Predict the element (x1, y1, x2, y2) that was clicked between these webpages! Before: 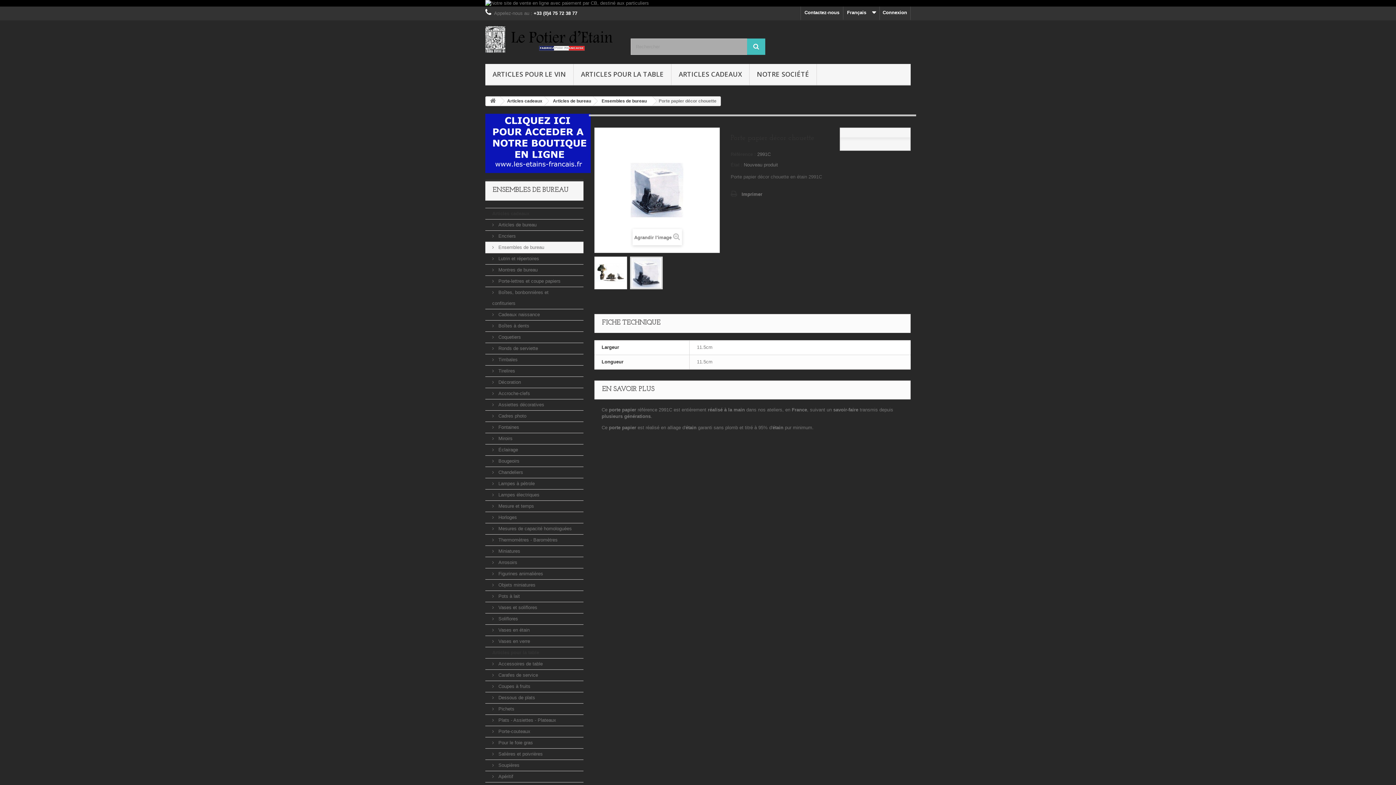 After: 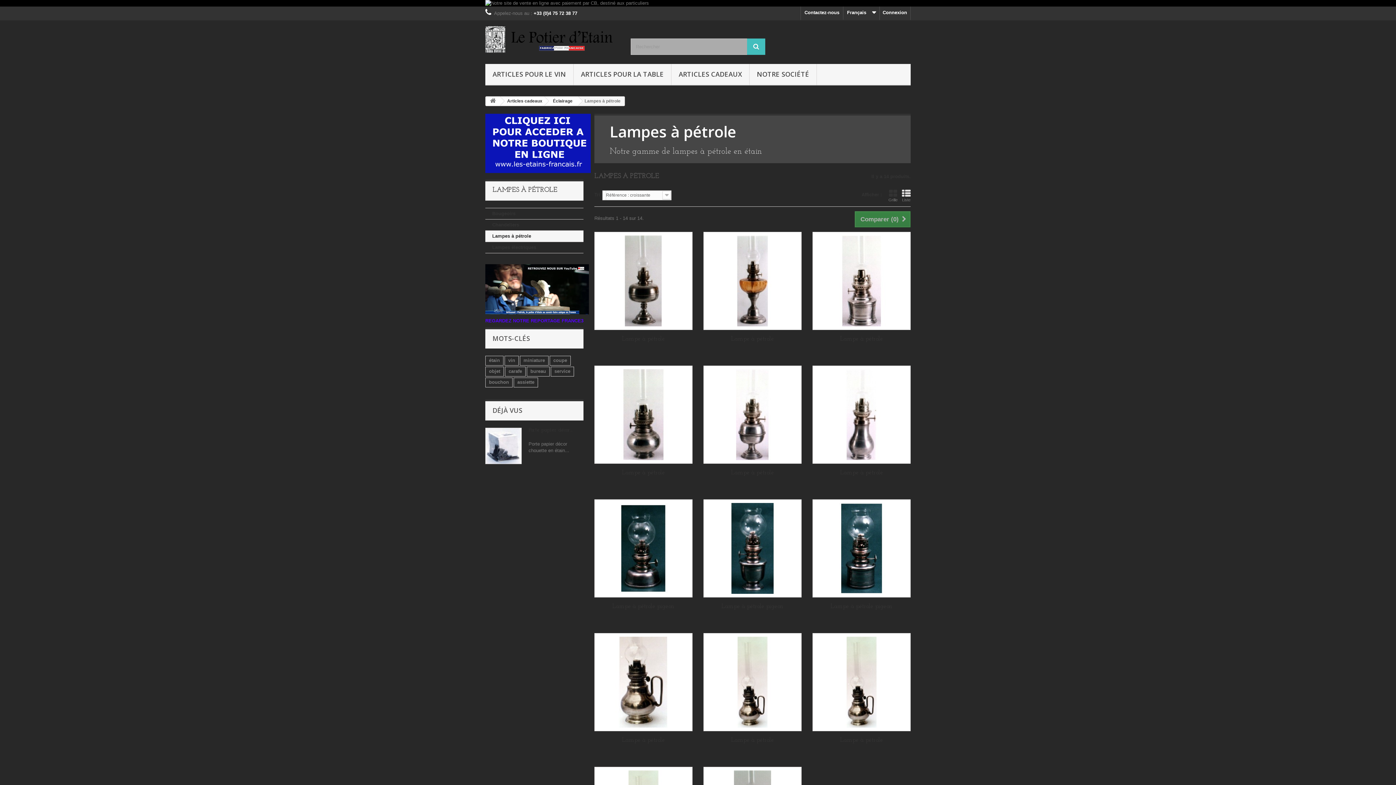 Action: bbox: (485, 478, 583, 489) label:  Lampes à pétrole